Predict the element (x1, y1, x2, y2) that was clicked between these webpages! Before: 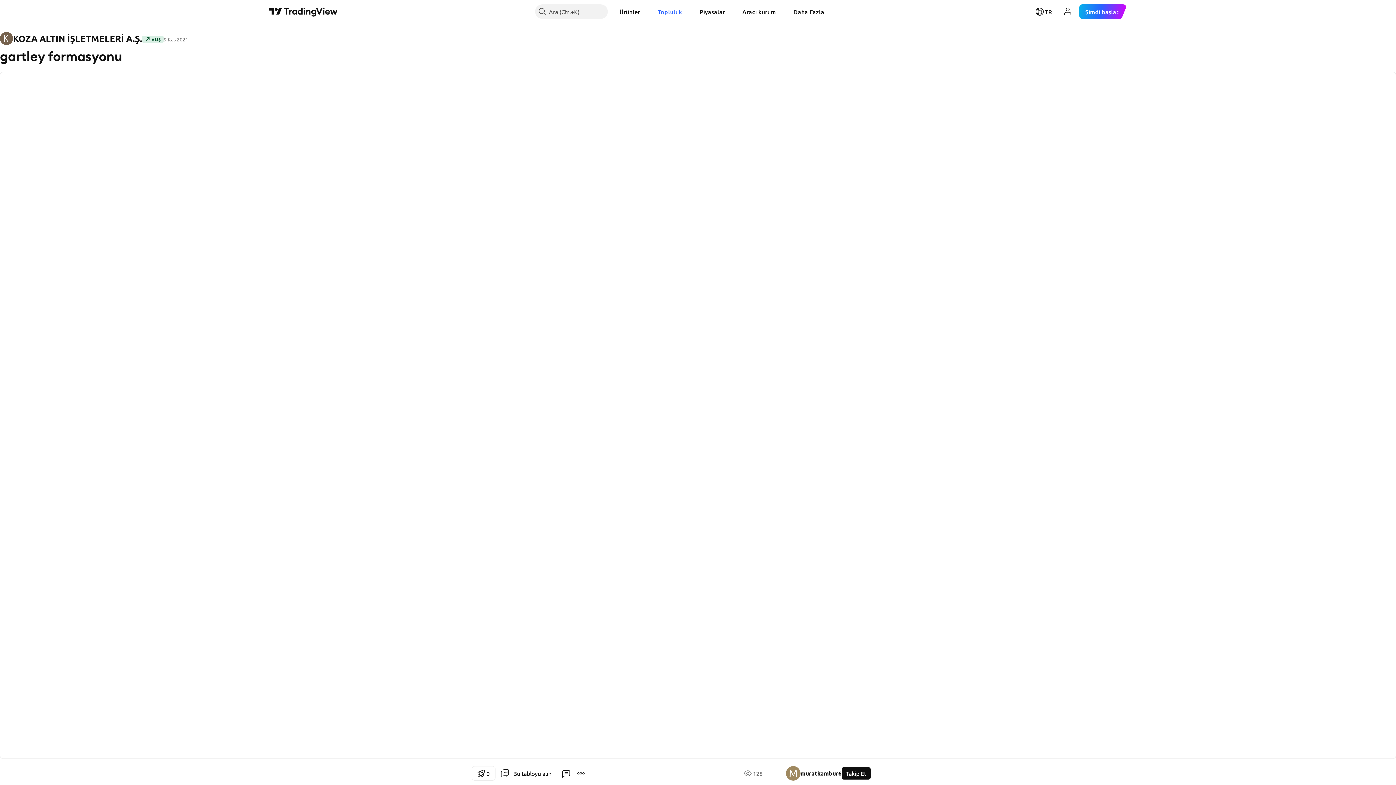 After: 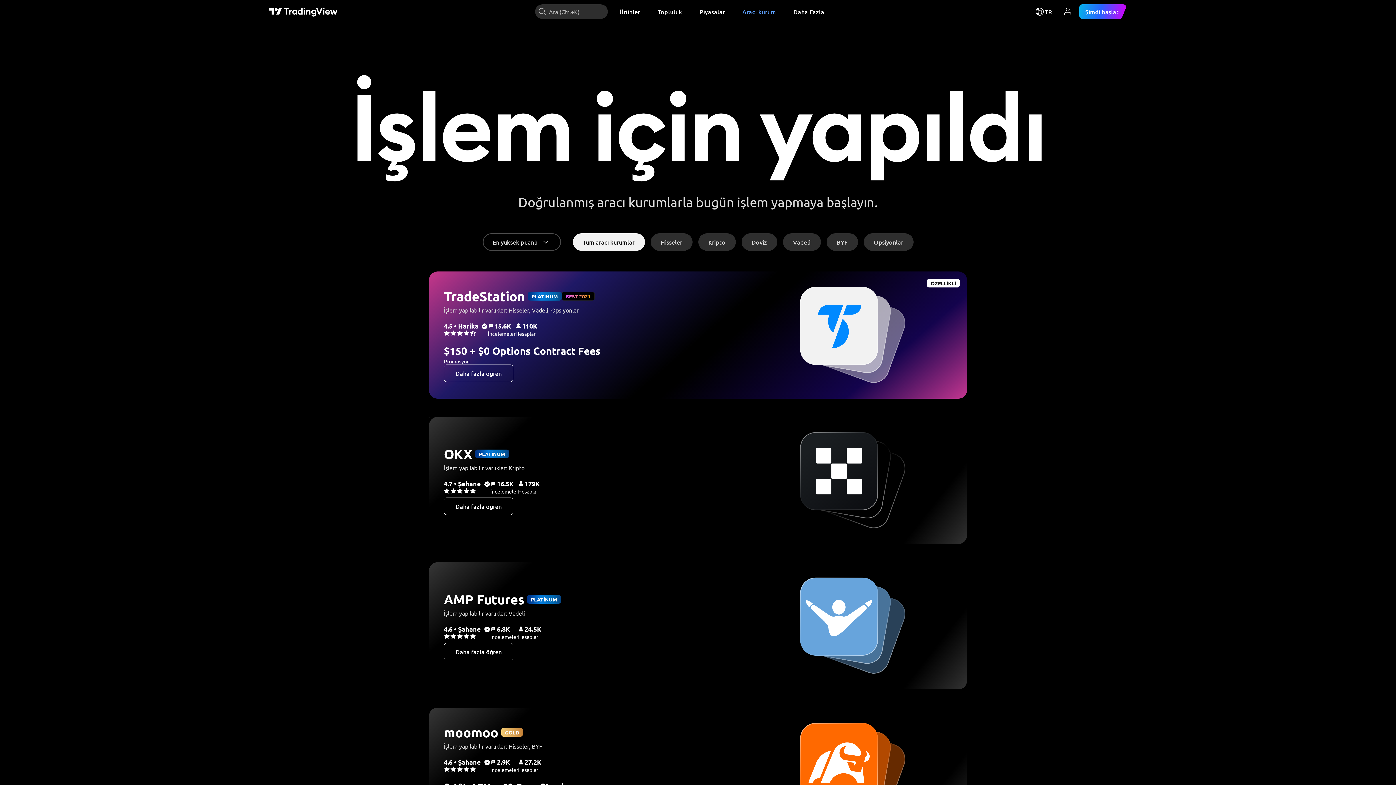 Action: bbox: (736, 4, 781, 18) label: Aracı kurum